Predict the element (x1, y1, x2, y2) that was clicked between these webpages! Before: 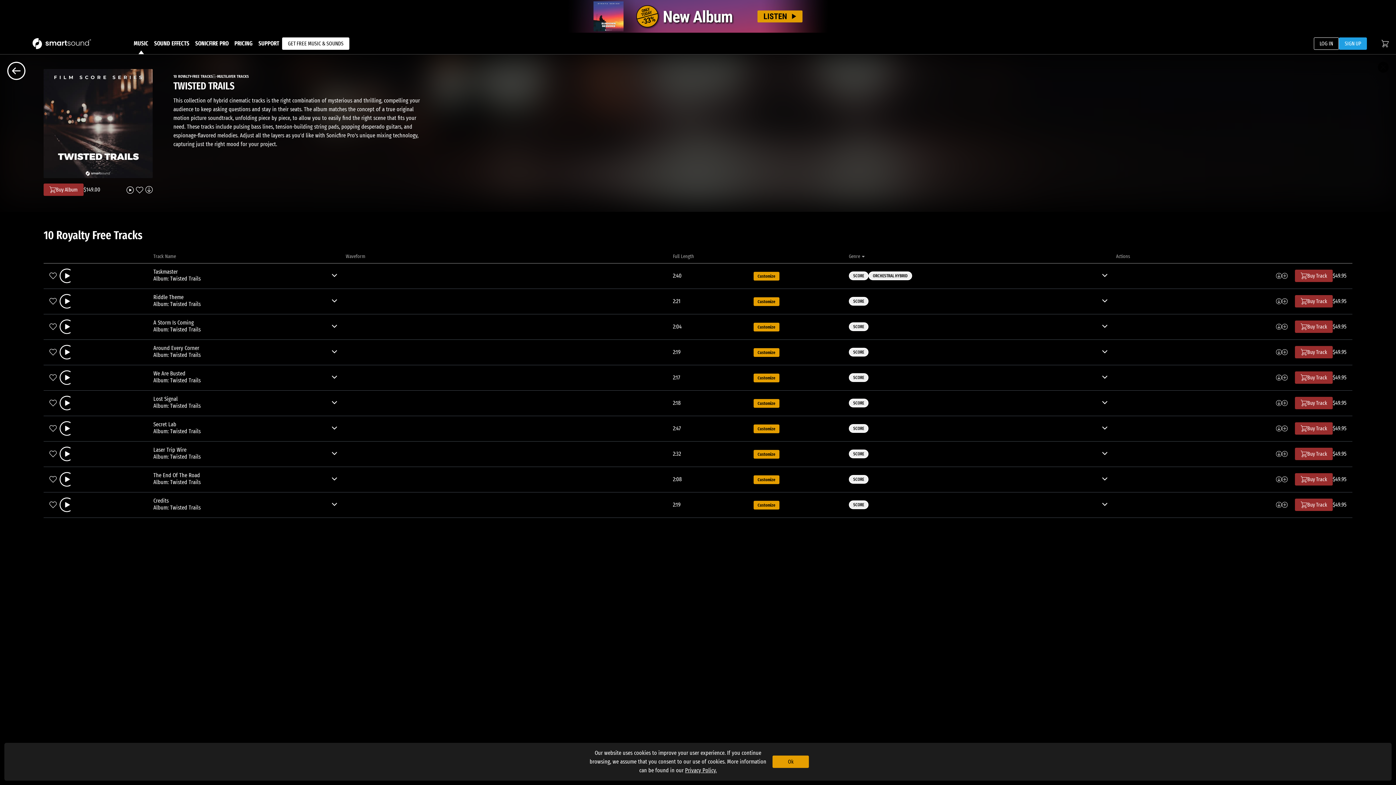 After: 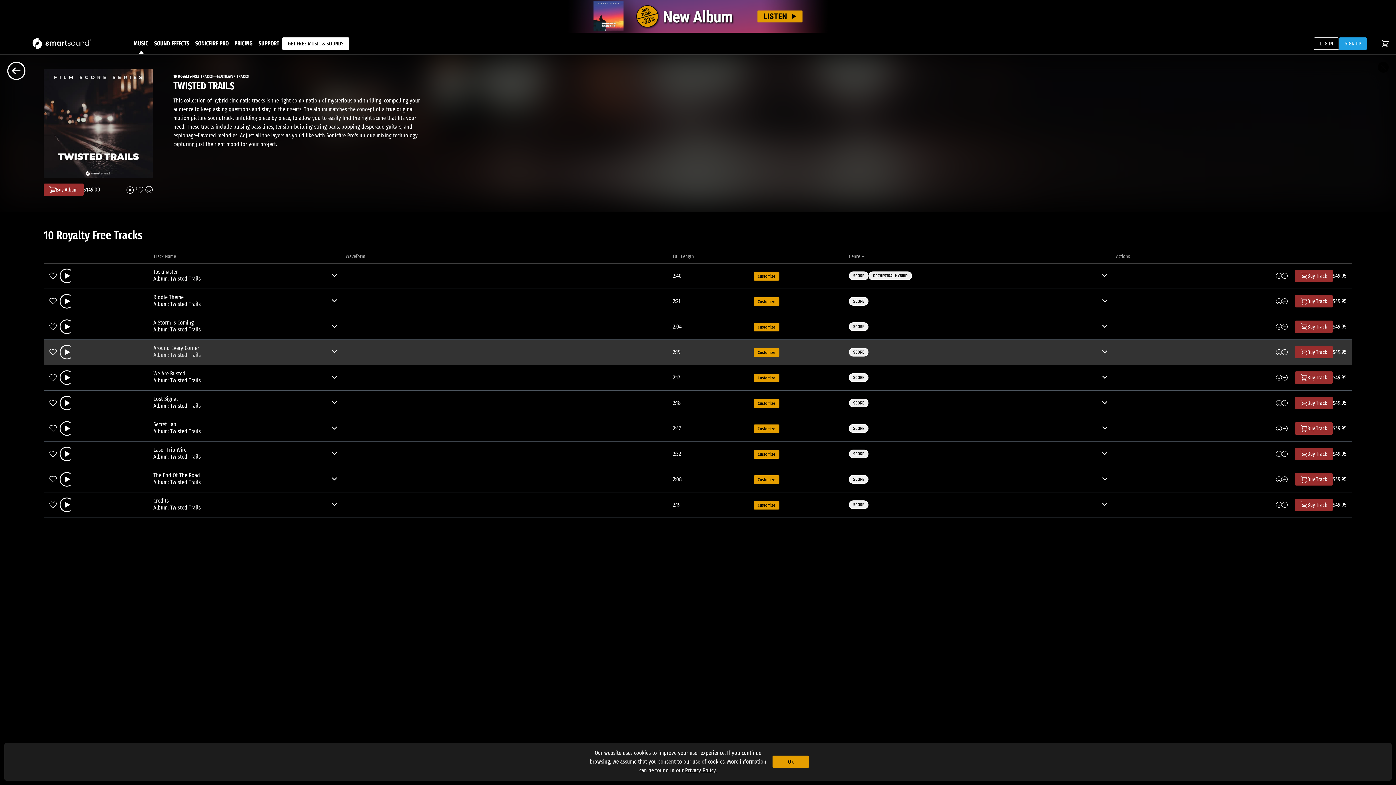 Action: label: Album: Twisted Trails bbox: (153, 351, 200, 358)